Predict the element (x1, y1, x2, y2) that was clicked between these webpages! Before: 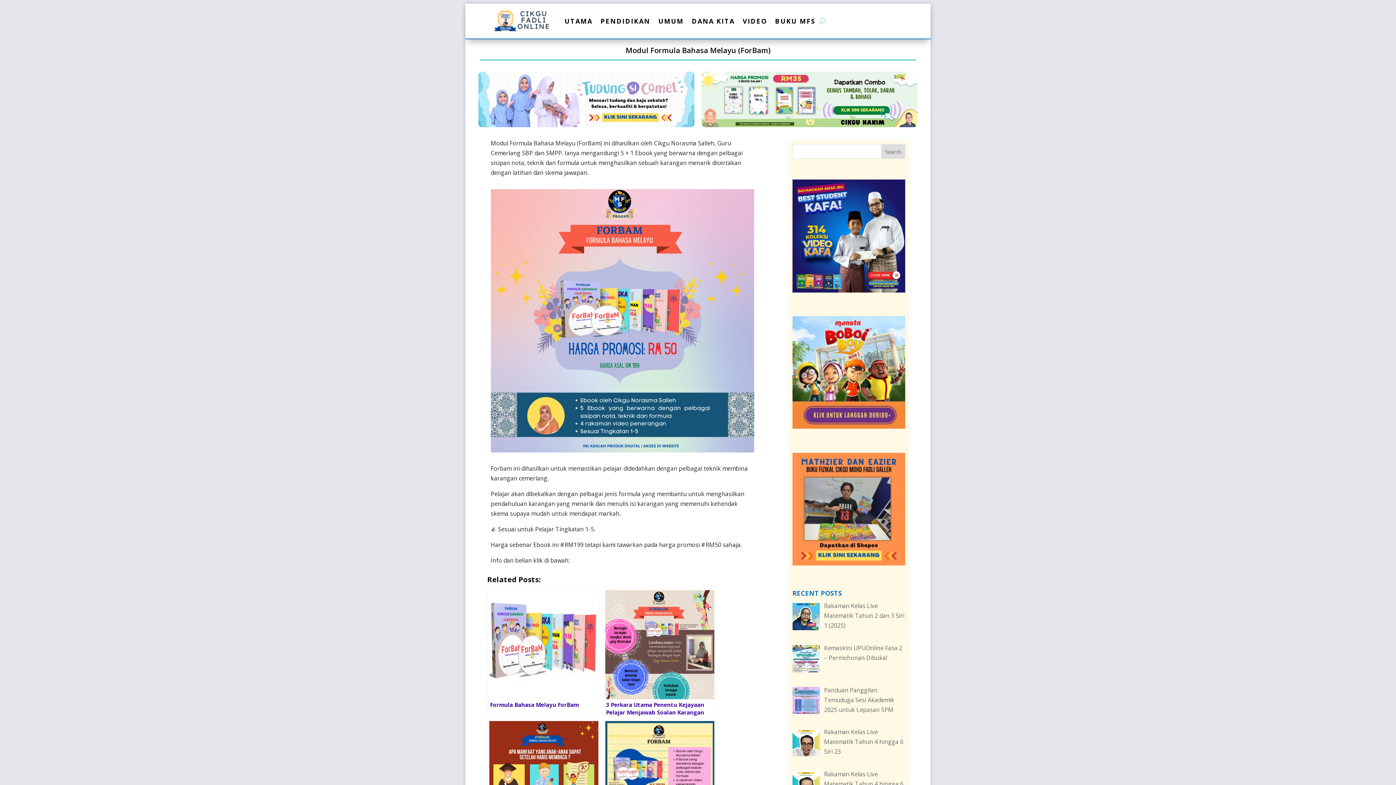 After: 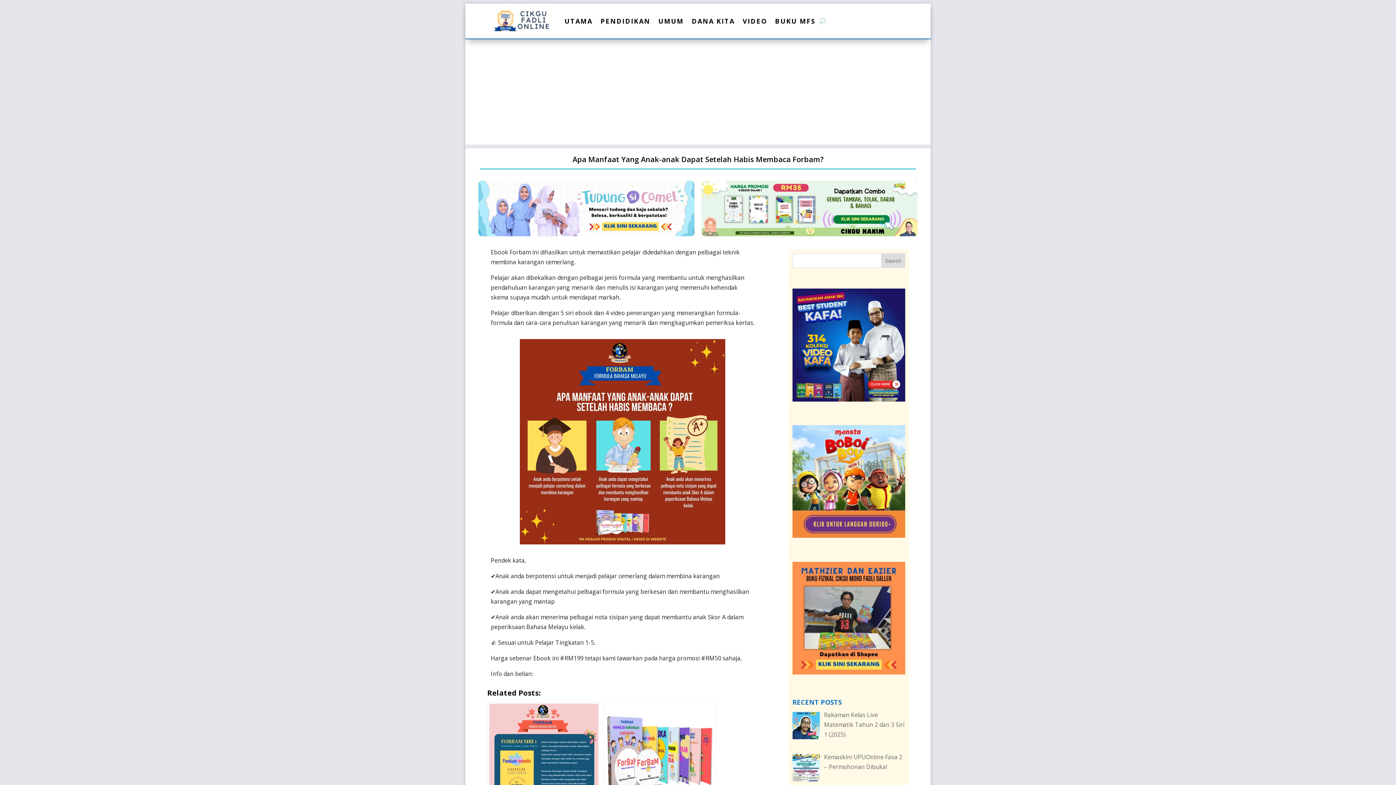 Action: bbox: (487, 719, 600, 846) label: Apa Manfaat Yang Anak-anak Dapat Setelah Habis Membaca Forbam?